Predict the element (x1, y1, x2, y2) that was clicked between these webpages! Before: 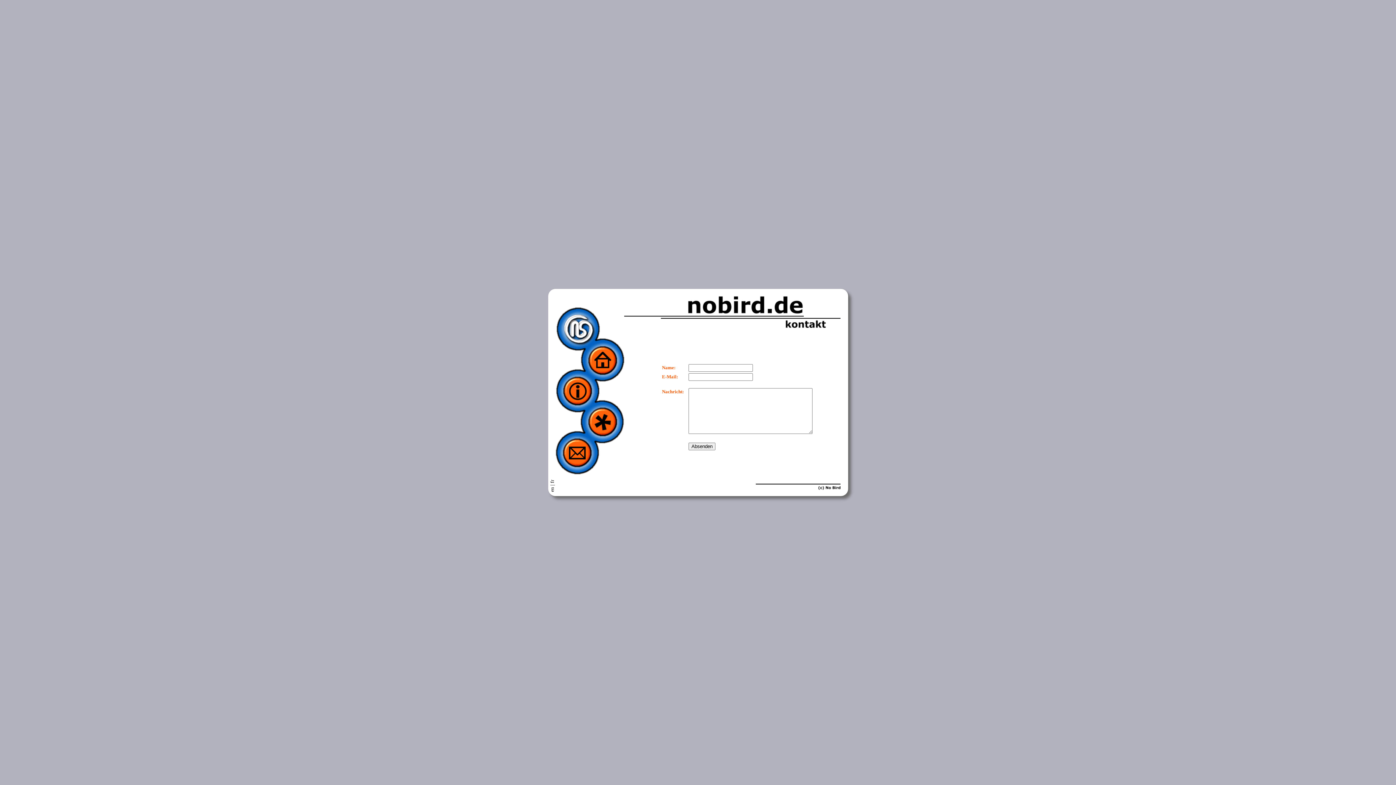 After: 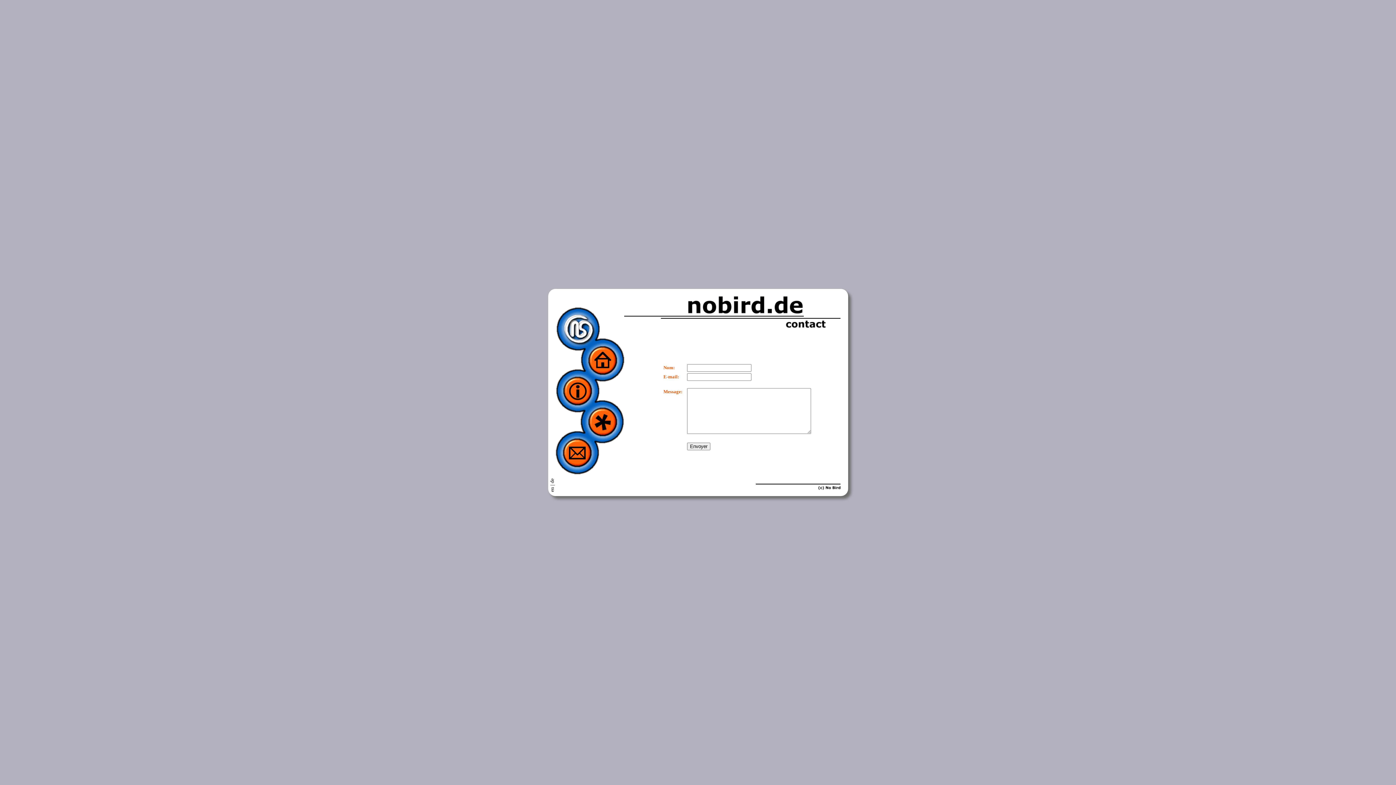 Action: label: fr bbox: (549, 479, 555, 483)